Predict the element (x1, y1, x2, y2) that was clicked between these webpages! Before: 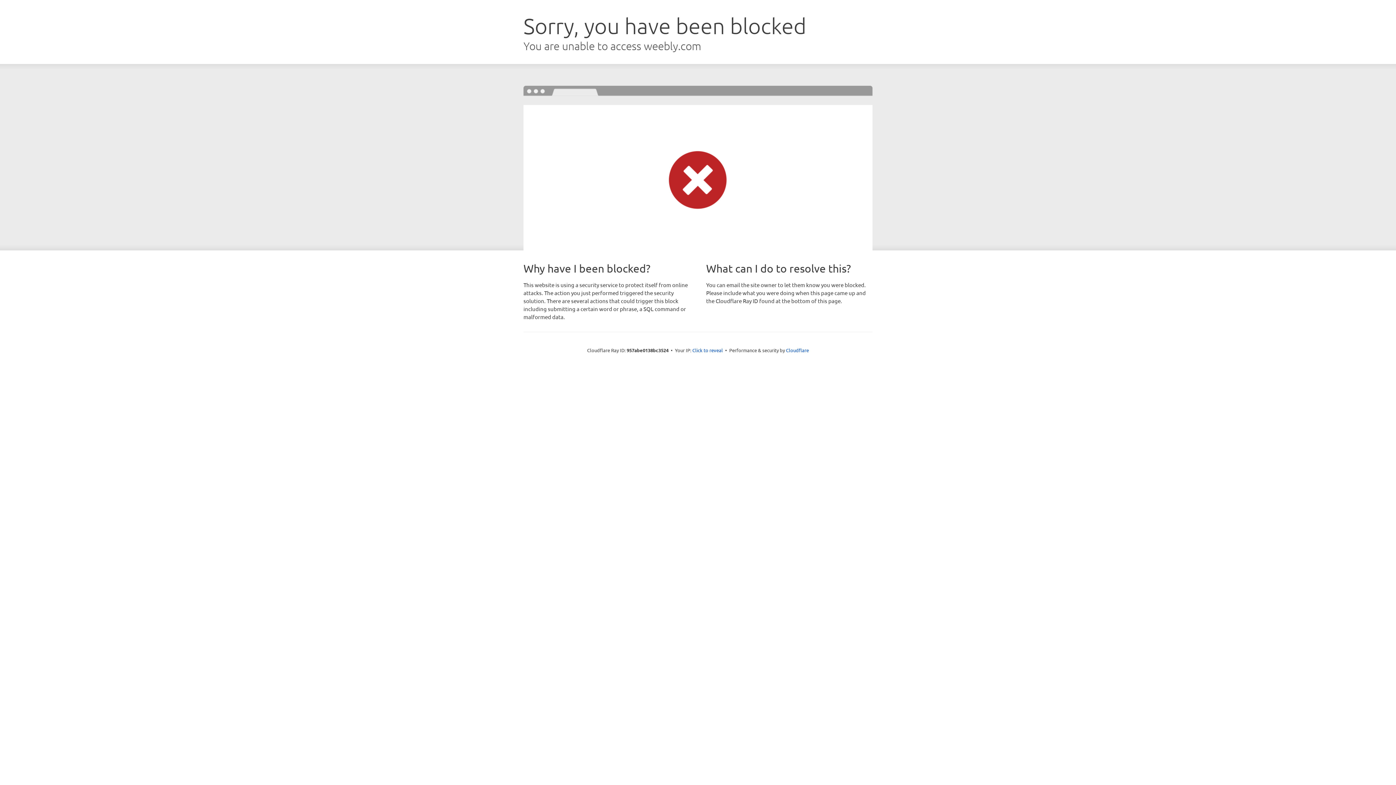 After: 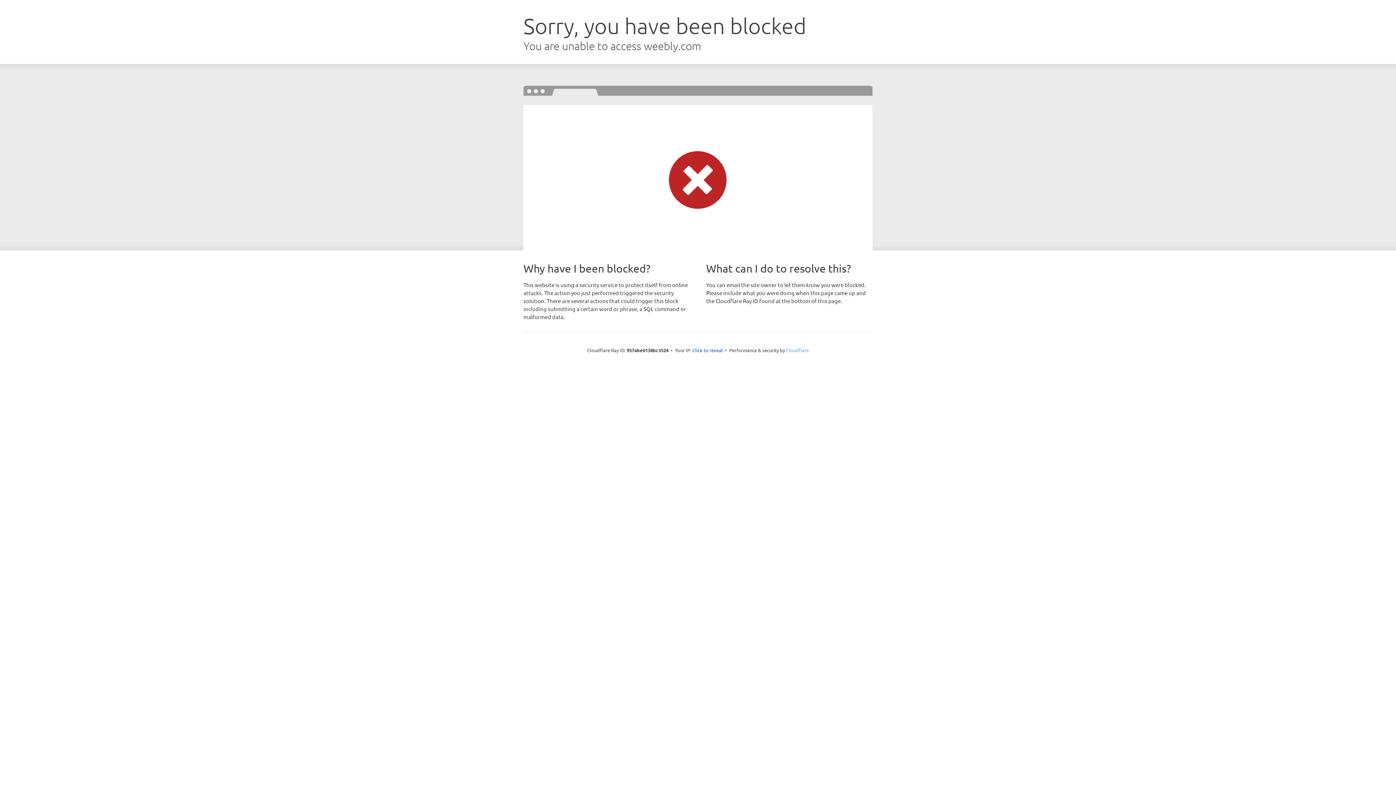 Action: bbox: (786, 347, 809, 353) label: Cloudflare